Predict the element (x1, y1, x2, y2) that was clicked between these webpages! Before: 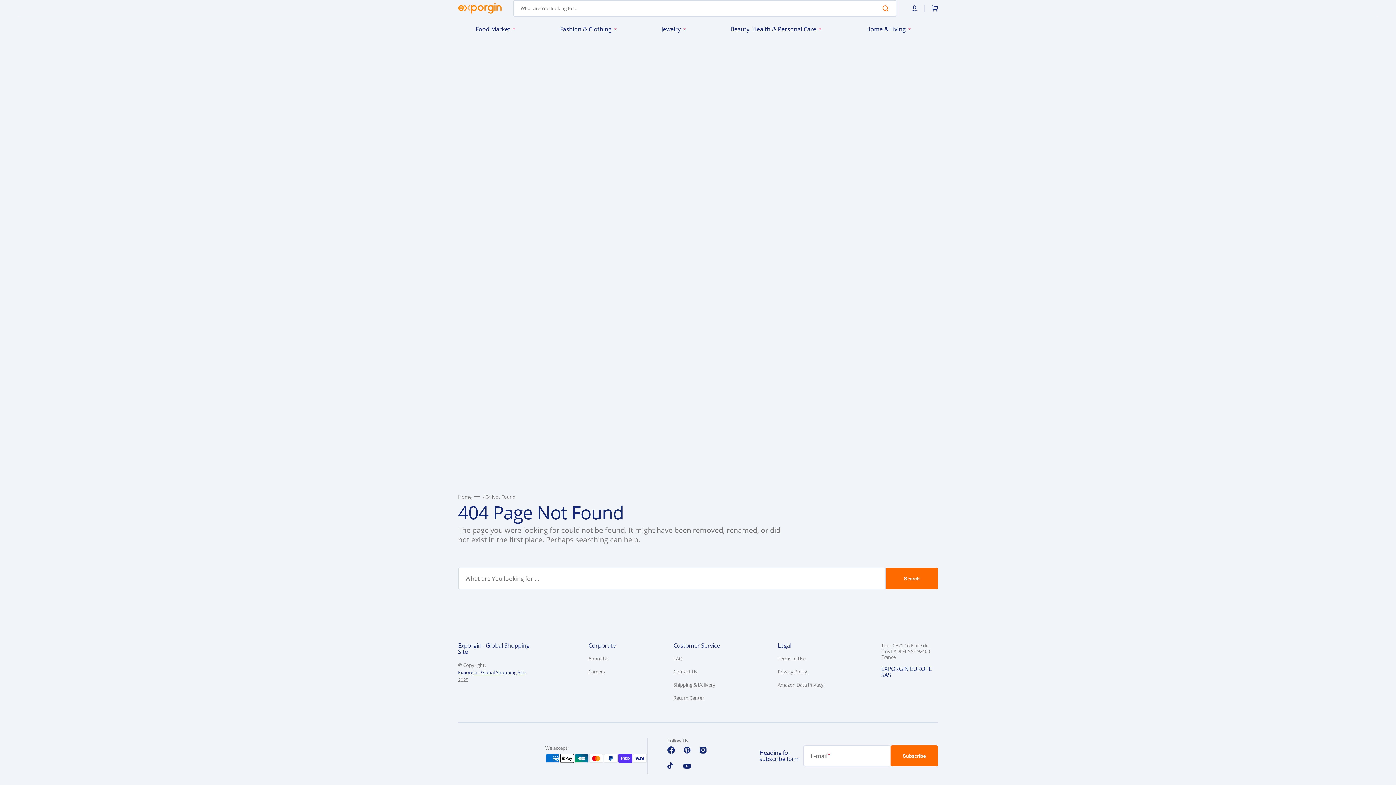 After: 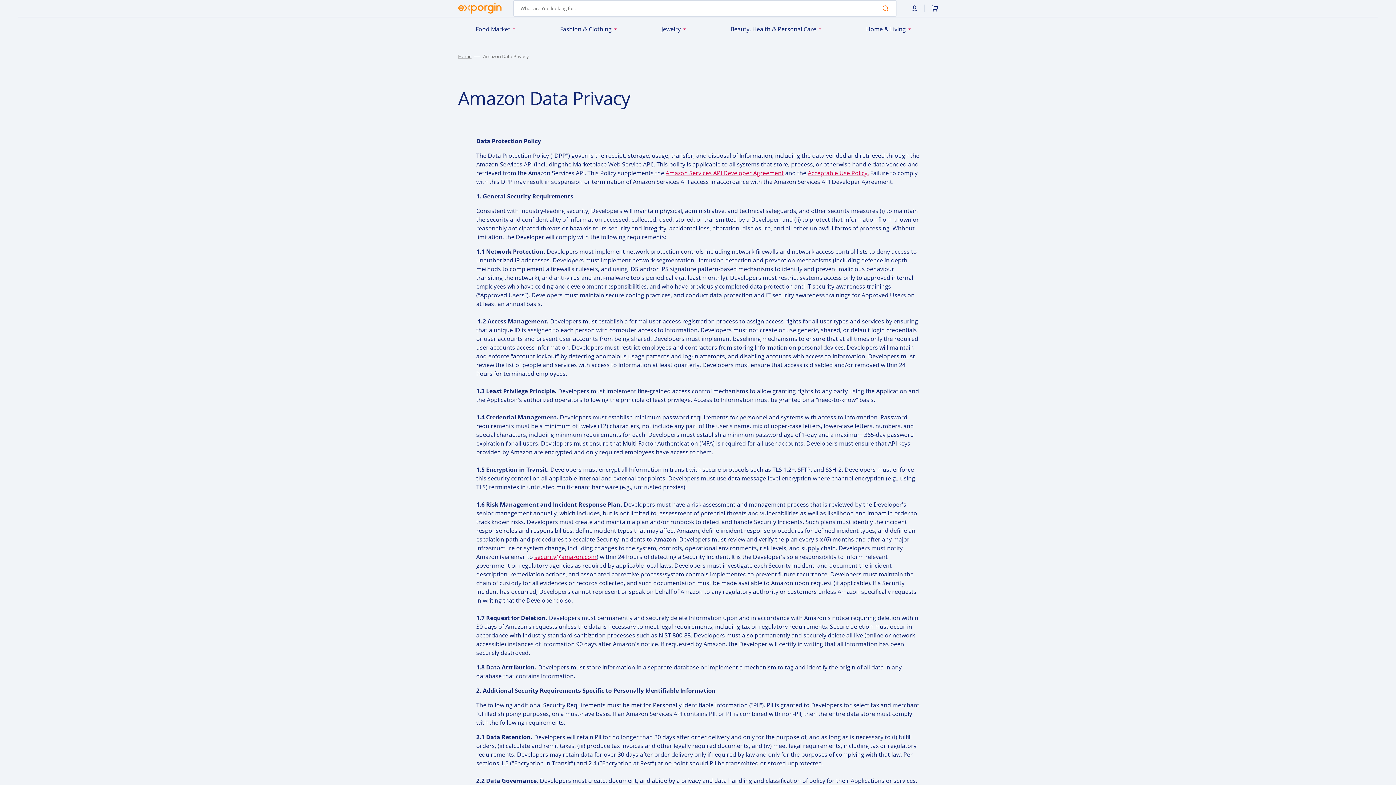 Action: label: Amazon Data Privacy bbox: (777, 678, 823, 691)